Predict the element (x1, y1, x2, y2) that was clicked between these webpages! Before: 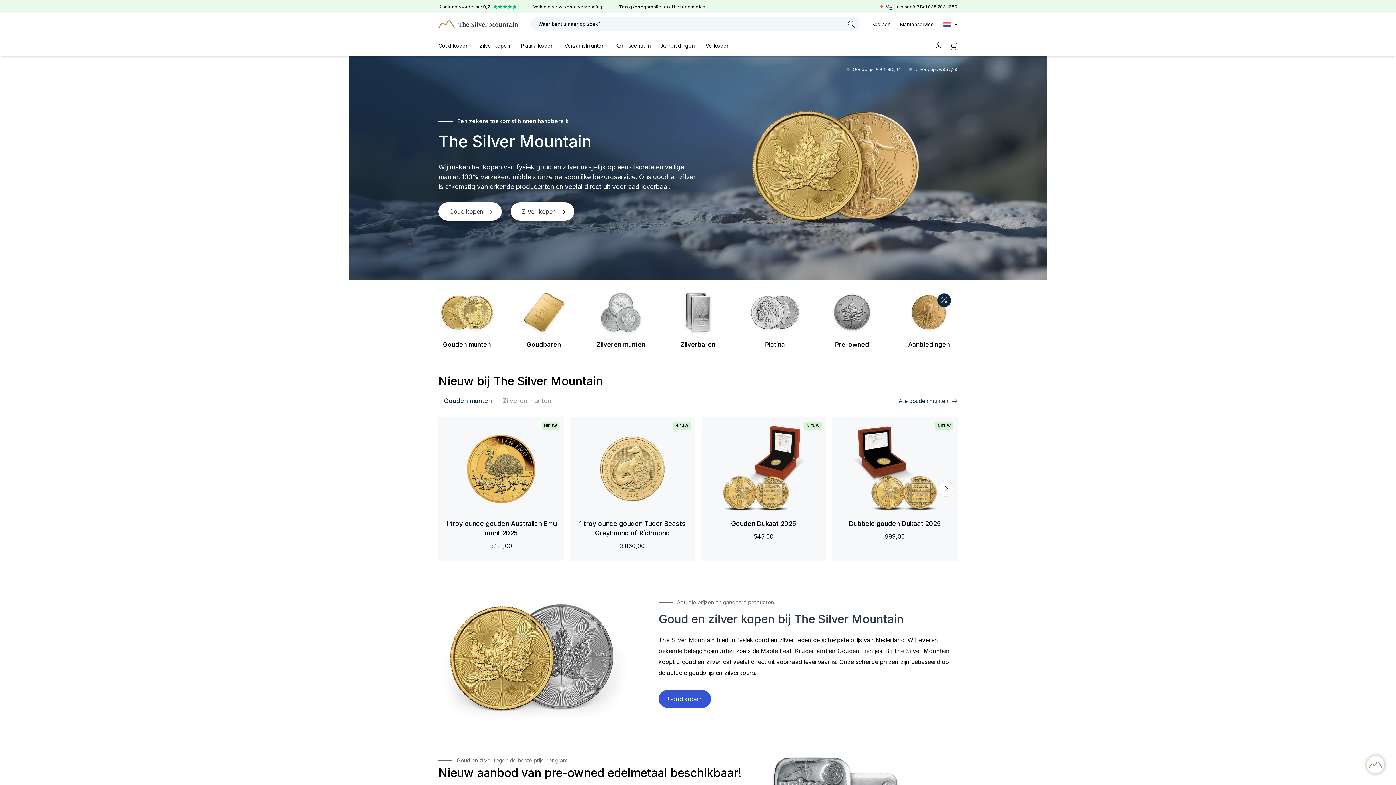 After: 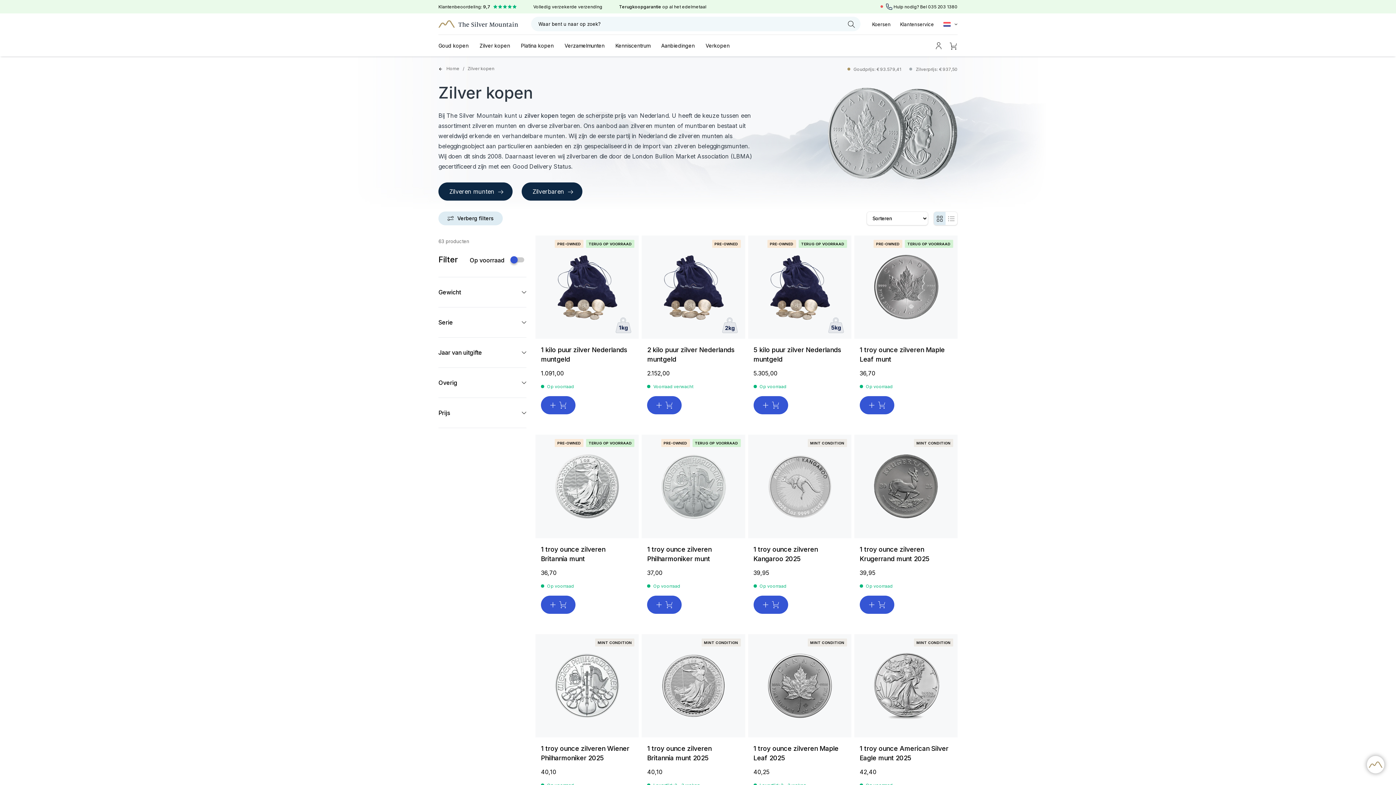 Action: label: Zilver kopen bbox: (479, 35, 510, 56)